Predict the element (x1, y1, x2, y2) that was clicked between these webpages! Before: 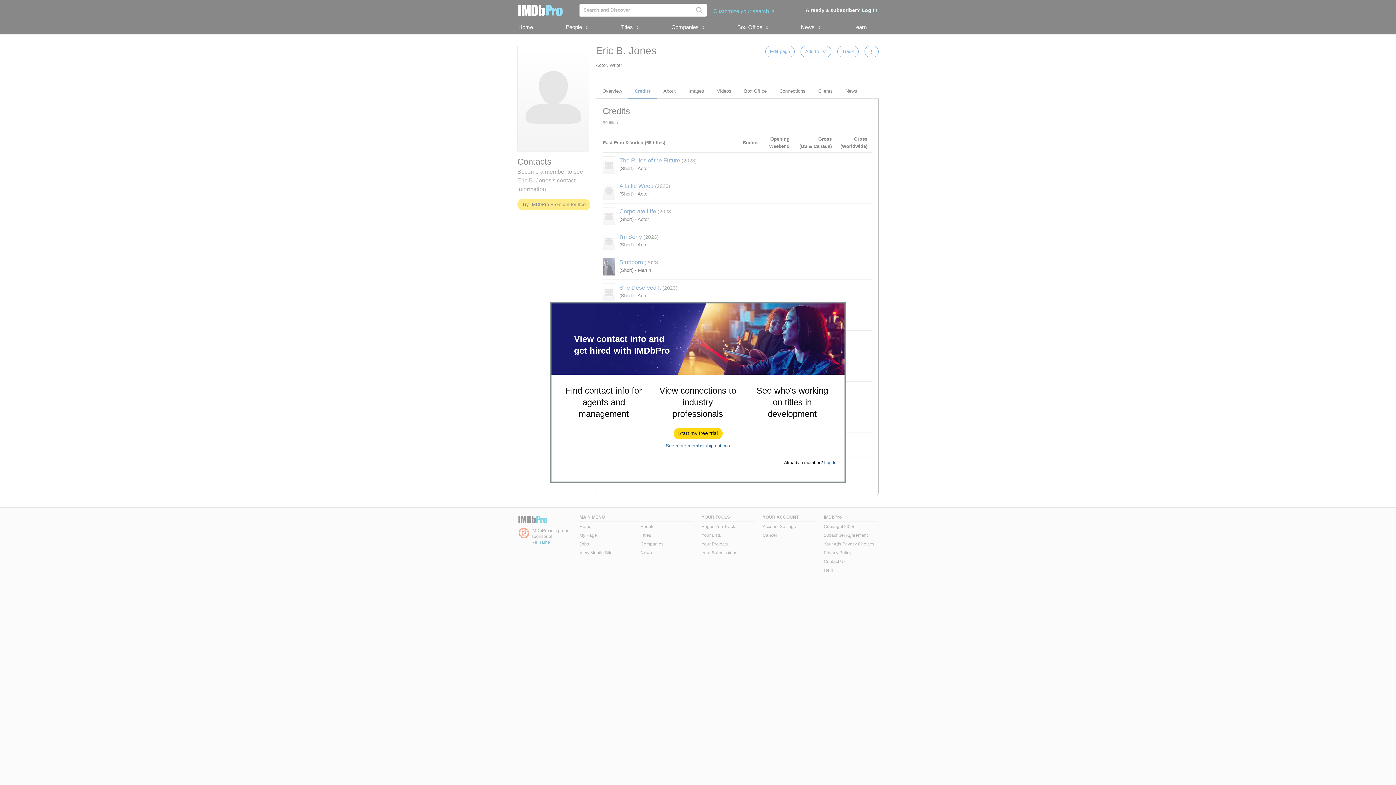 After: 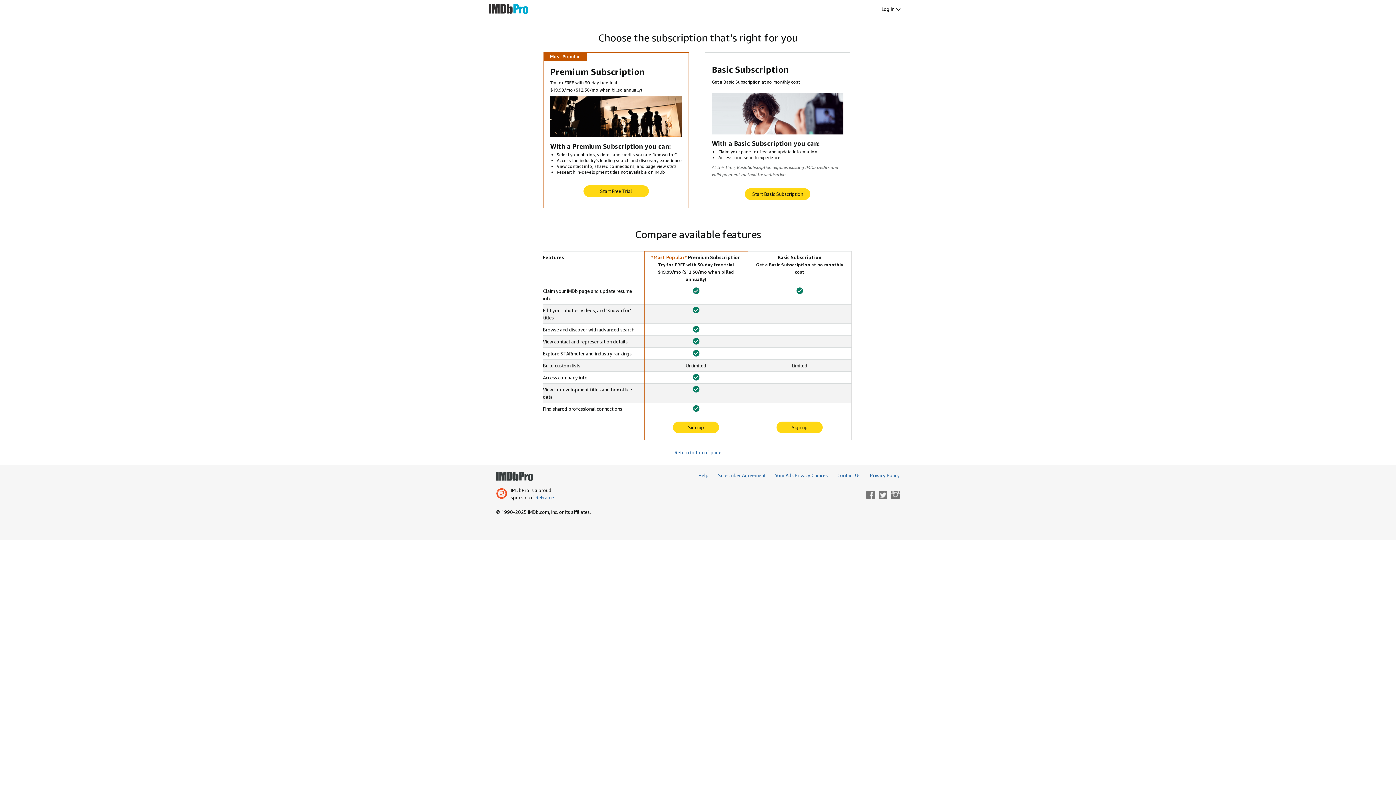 Action: label: See more membership options bbox: (666, 443, 730, 448)